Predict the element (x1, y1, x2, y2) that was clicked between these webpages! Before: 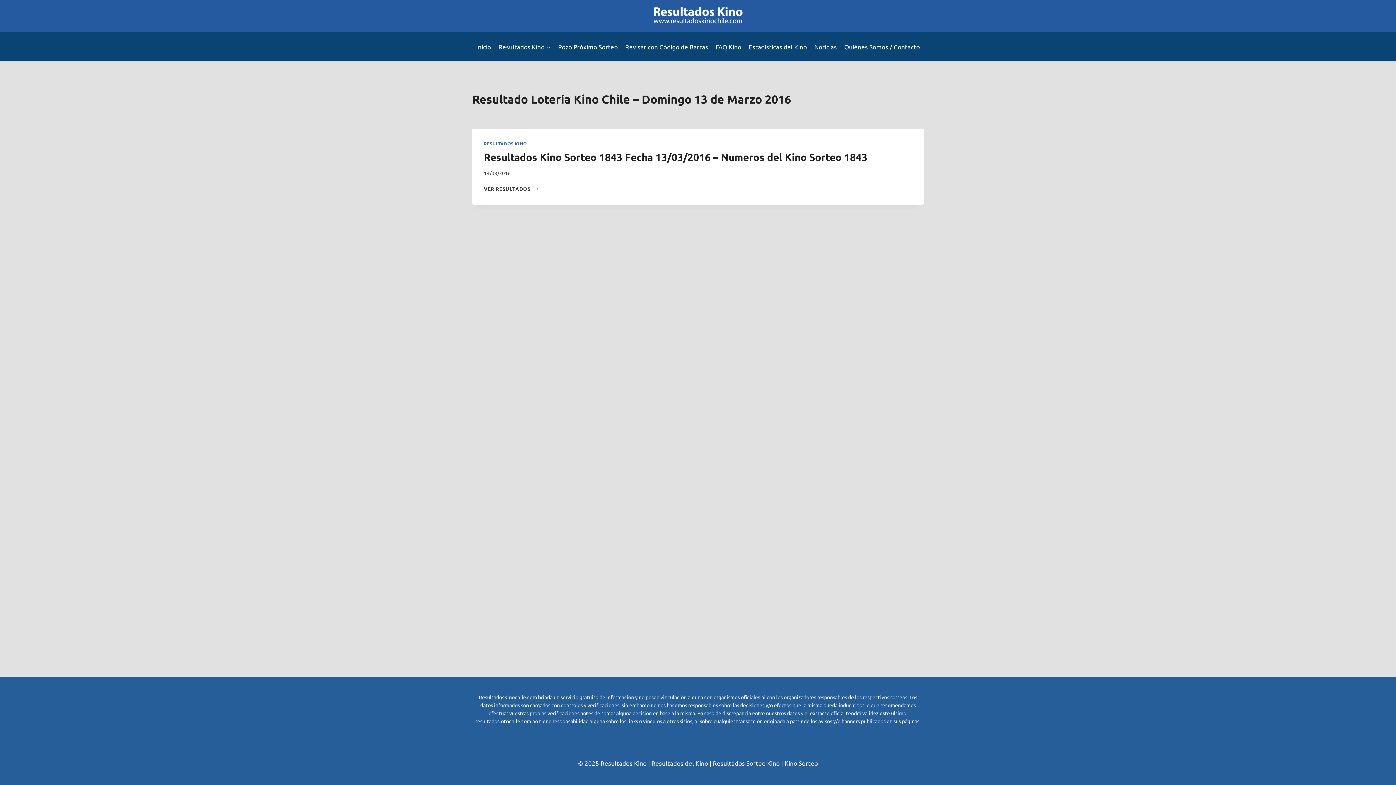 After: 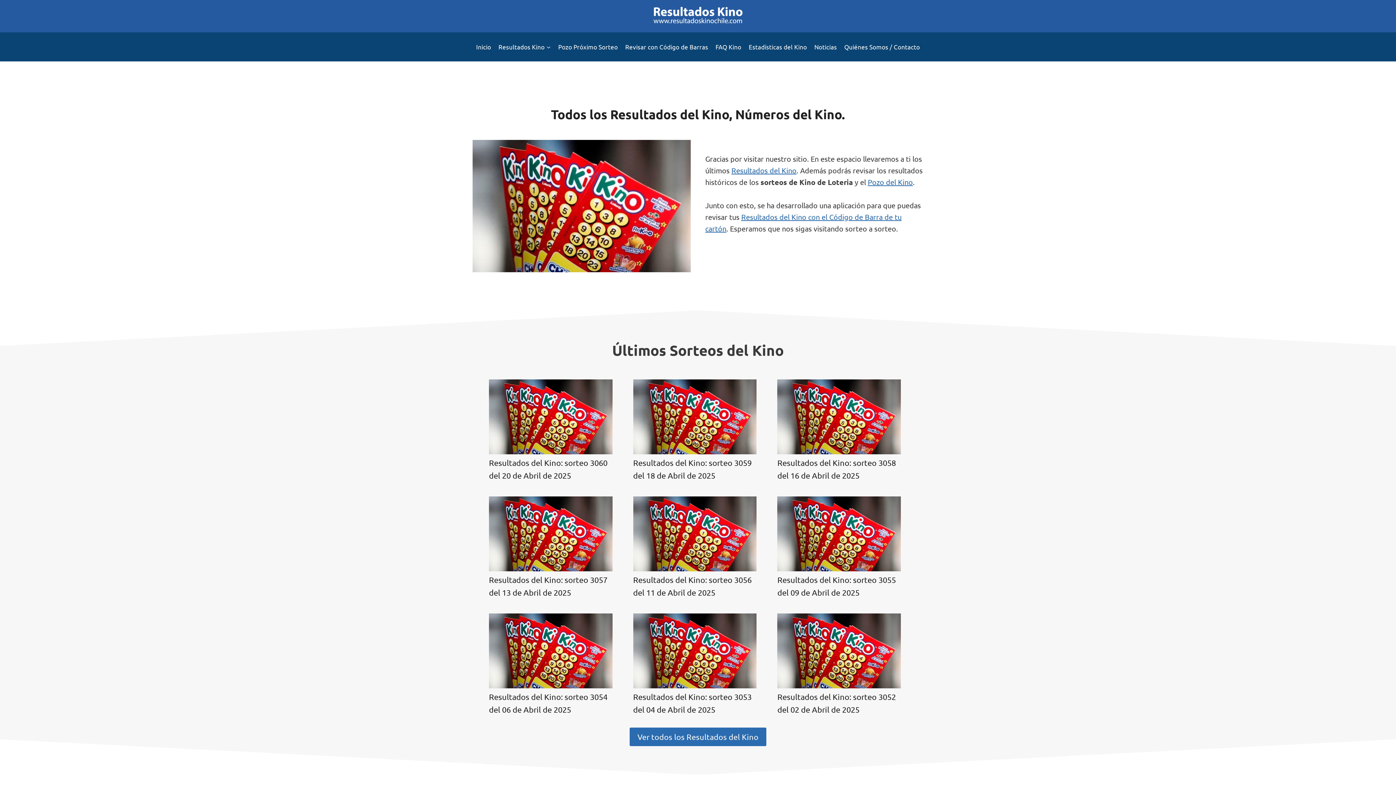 Action: bbox: (472, 38, 494, 55) label: Inicio